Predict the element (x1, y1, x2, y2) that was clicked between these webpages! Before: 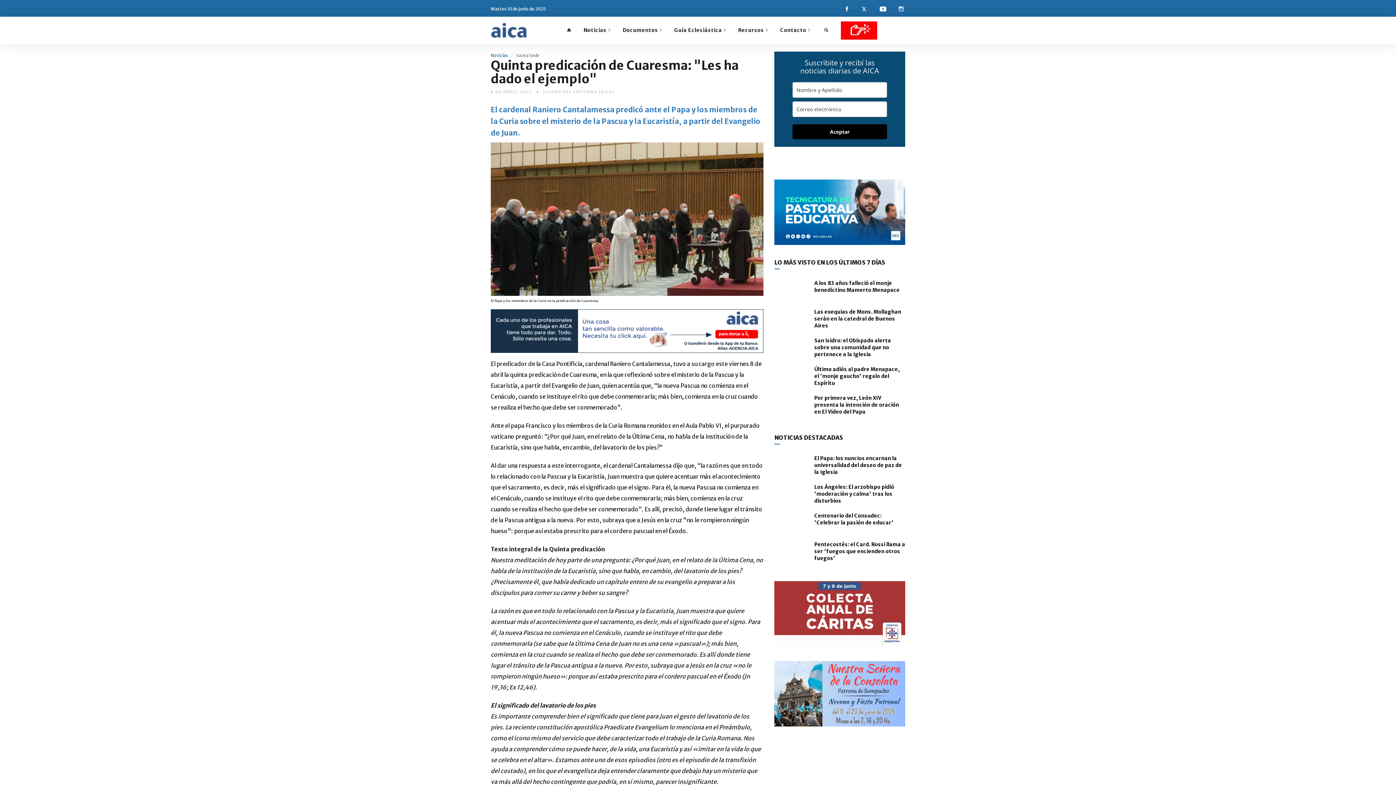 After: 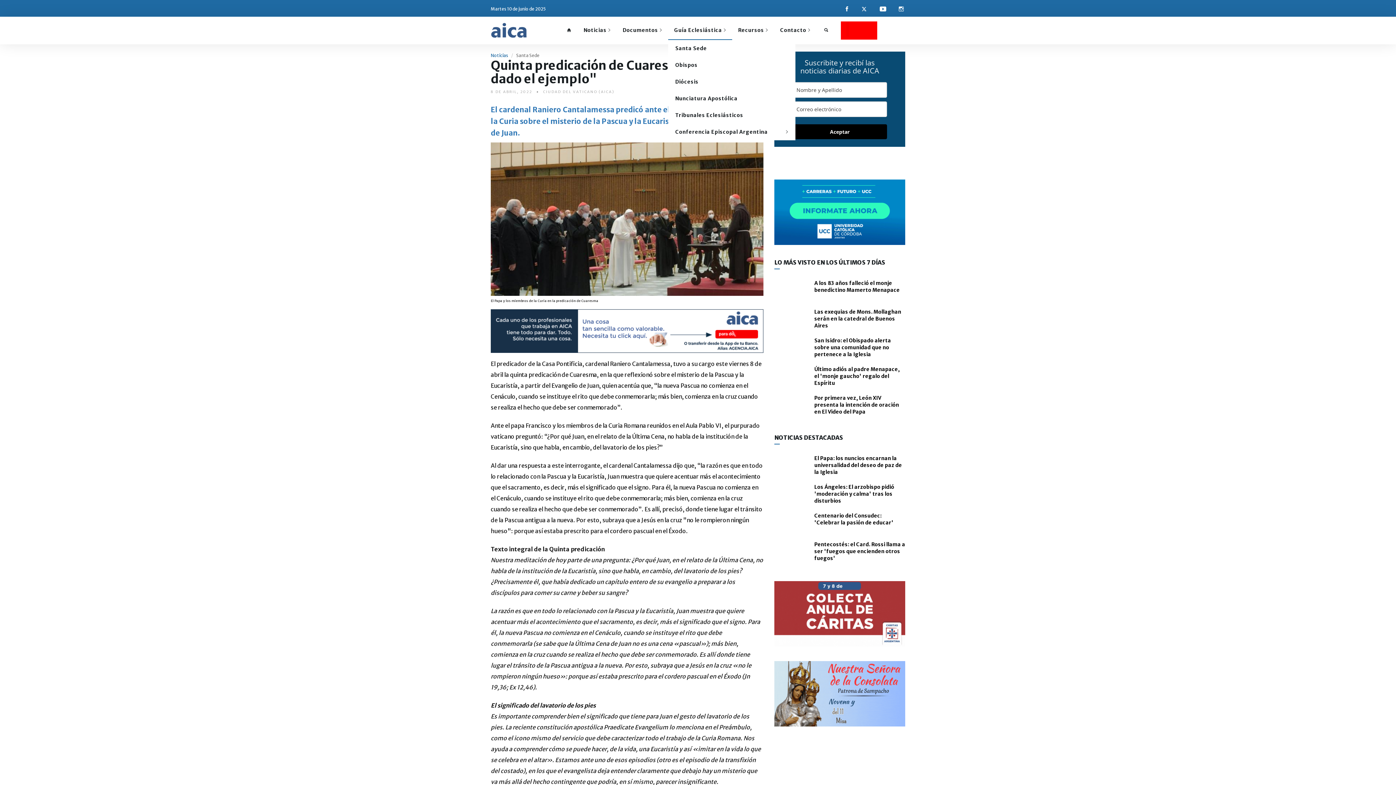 Action: label: Guía Eclesiástica bbox: (668, 20, 732, 39)